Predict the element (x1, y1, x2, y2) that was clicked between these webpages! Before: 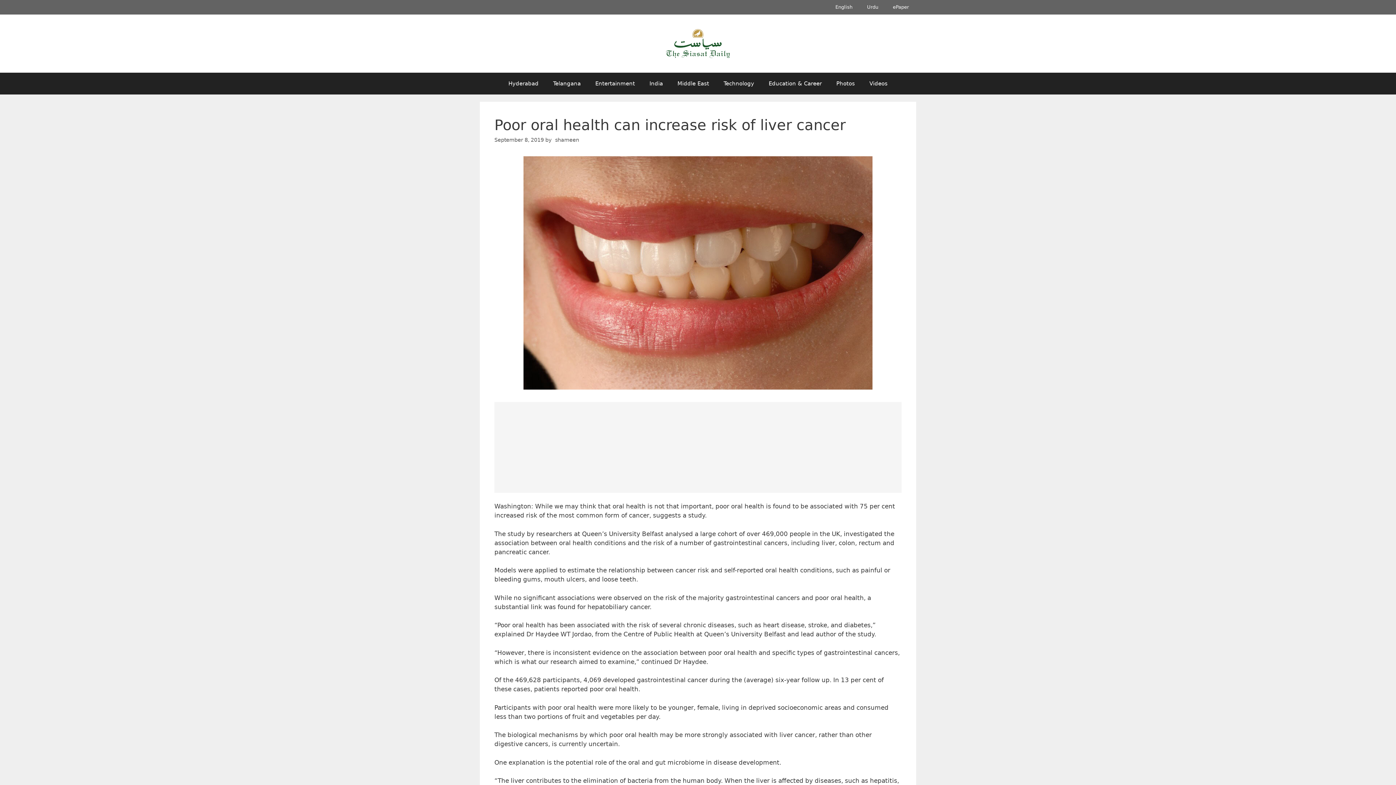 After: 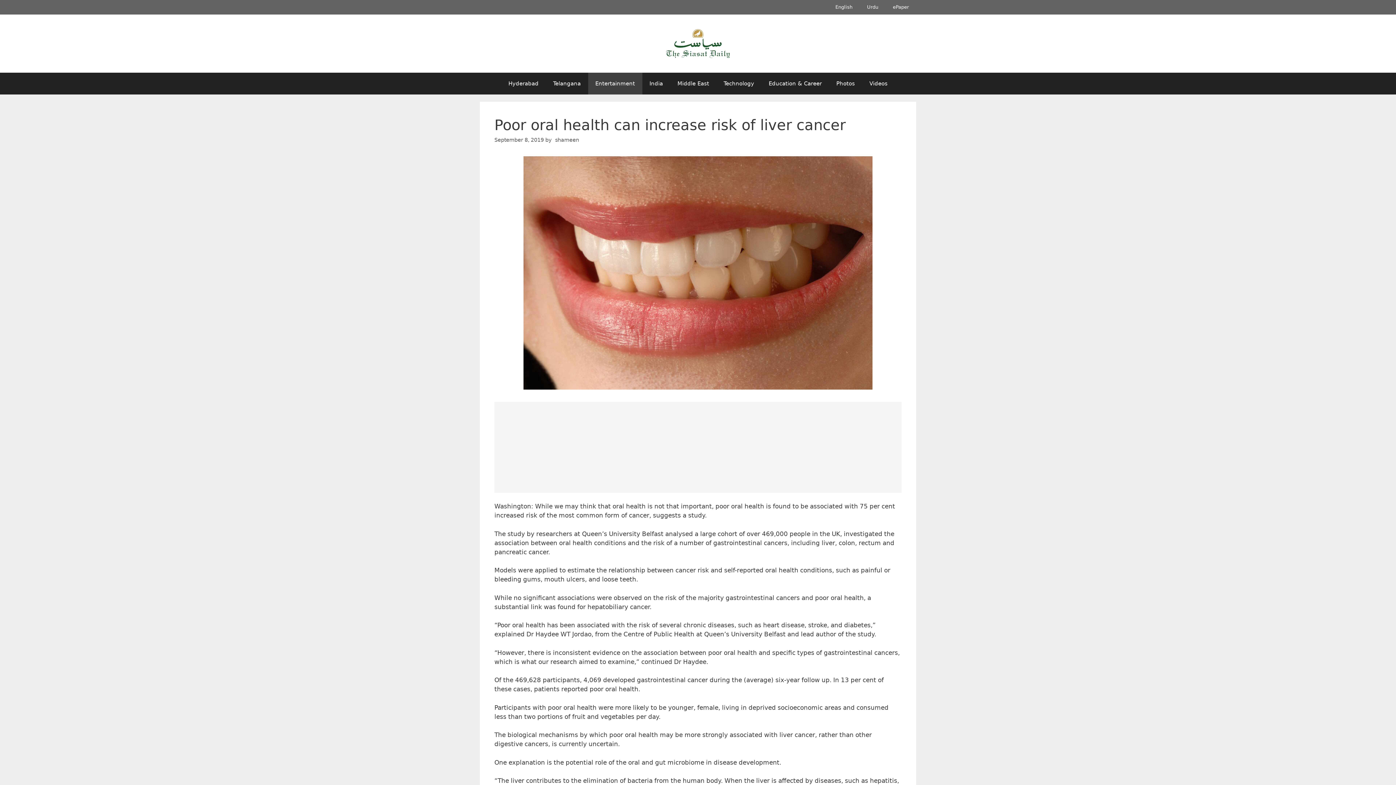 Action: label: Entertainment bbox: (588, 72, 642, 94)